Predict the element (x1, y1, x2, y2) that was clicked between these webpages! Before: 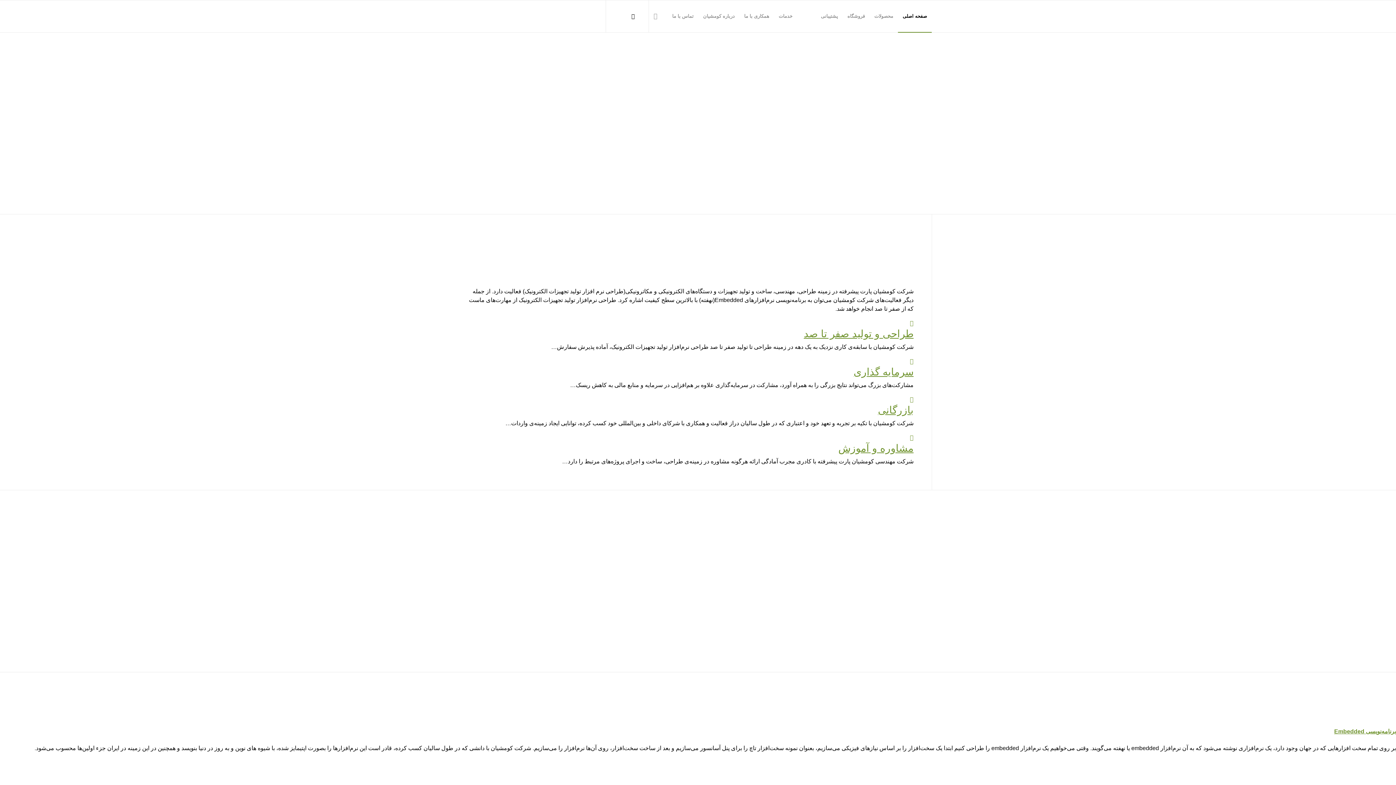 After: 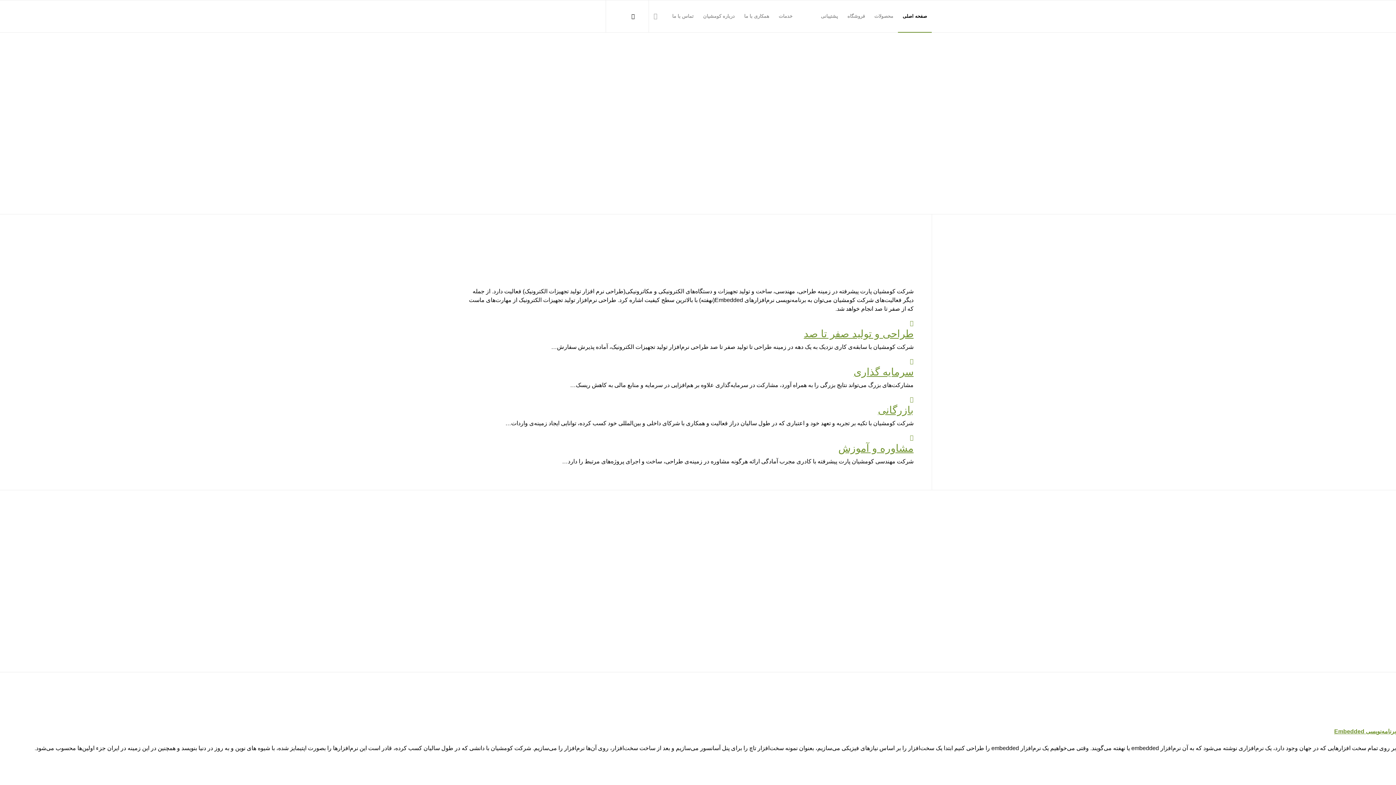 Action: bbox: (878, 404, 913, 416) label: بازرگانی